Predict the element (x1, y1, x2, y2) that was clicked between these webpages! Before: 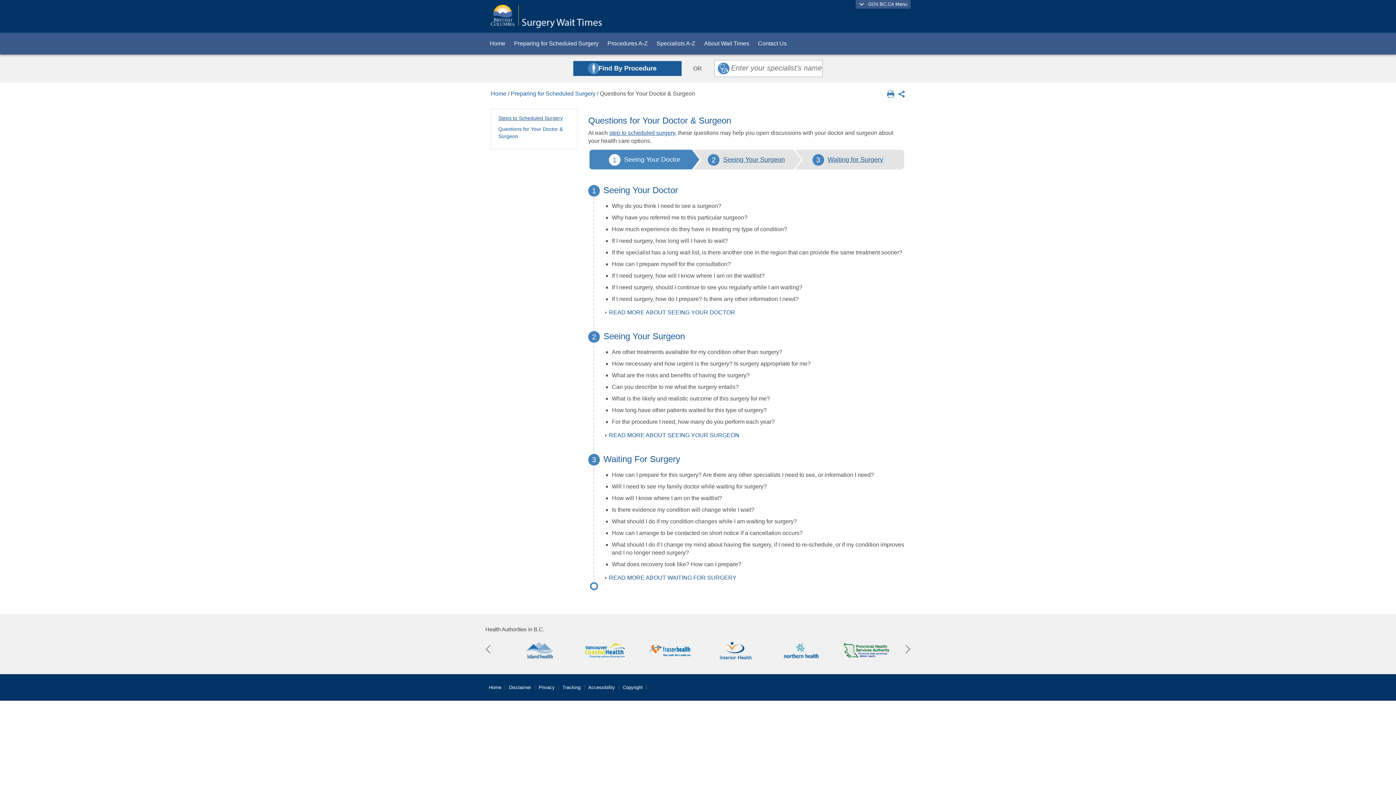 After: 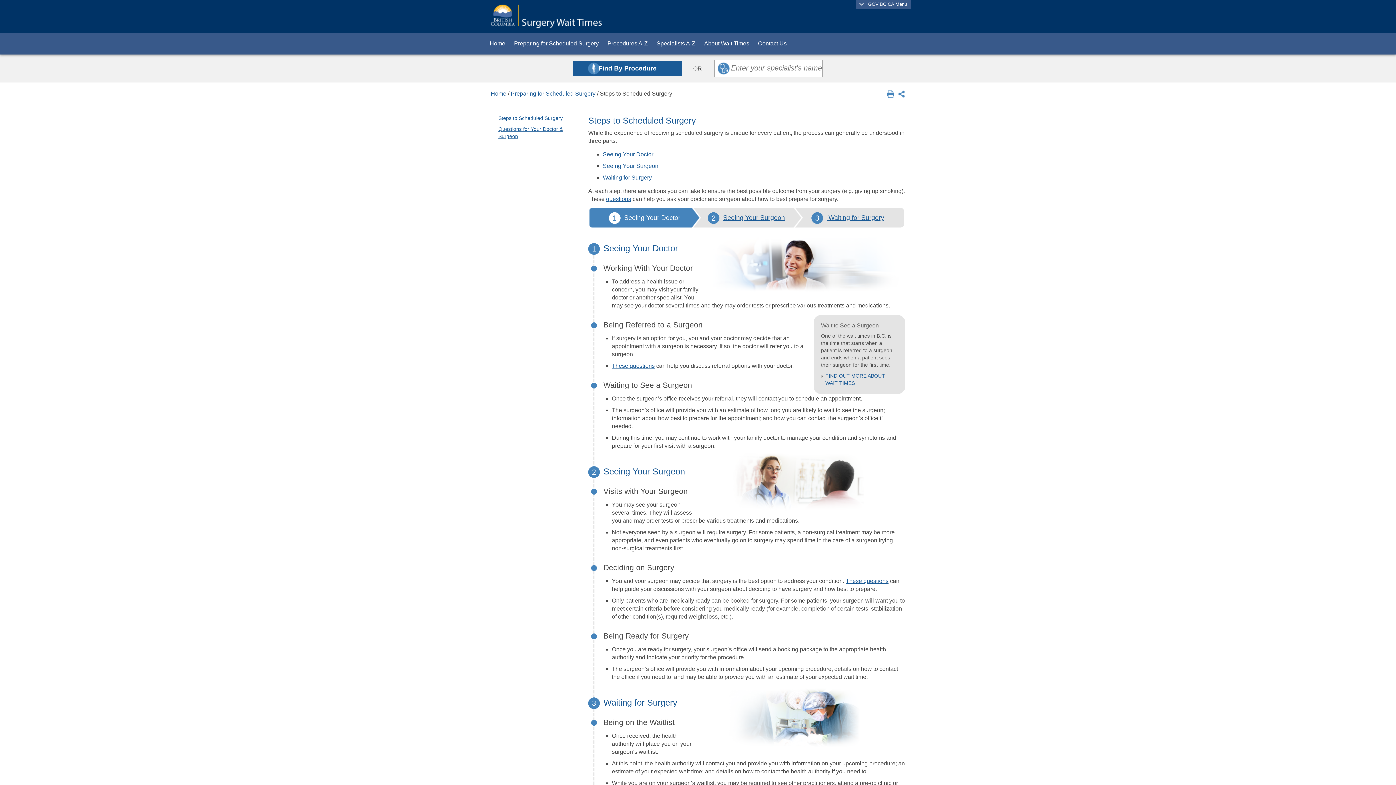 Action: label: step to scheduled surgery bbox: (609, 129, 675, 136)